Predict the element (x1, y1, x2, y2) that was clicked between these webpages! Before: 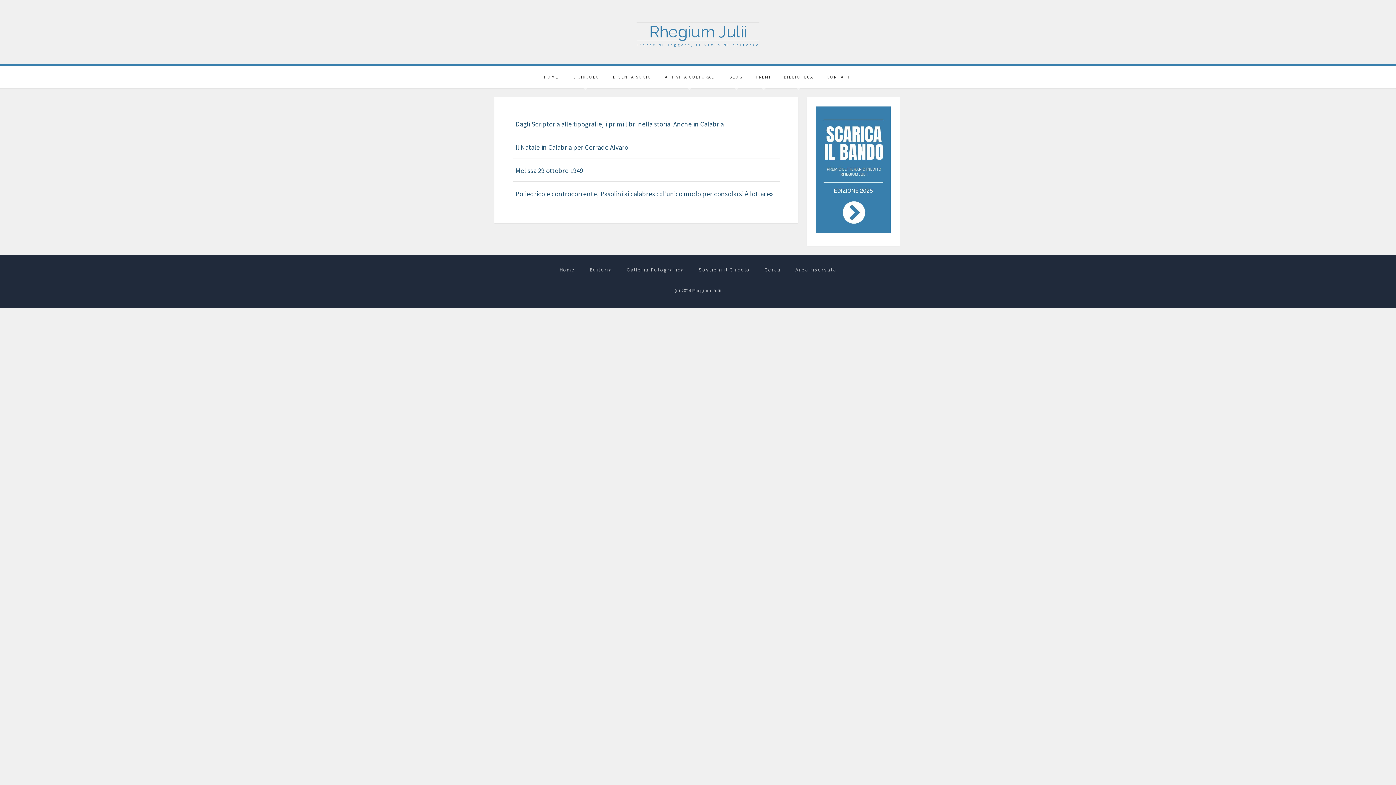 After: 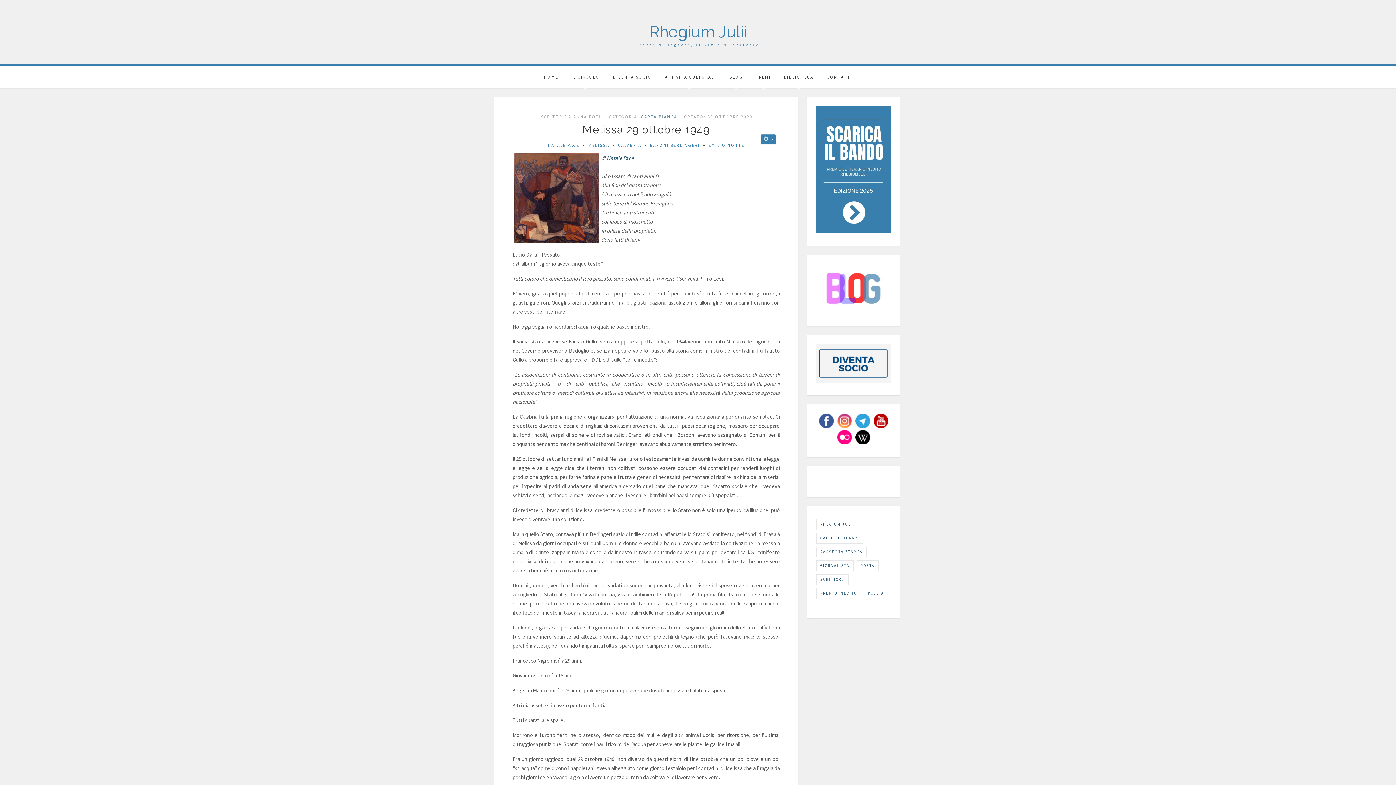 Action: bbox: (515, 166, 583, 174) label: Melissa 29 ottobre 1949